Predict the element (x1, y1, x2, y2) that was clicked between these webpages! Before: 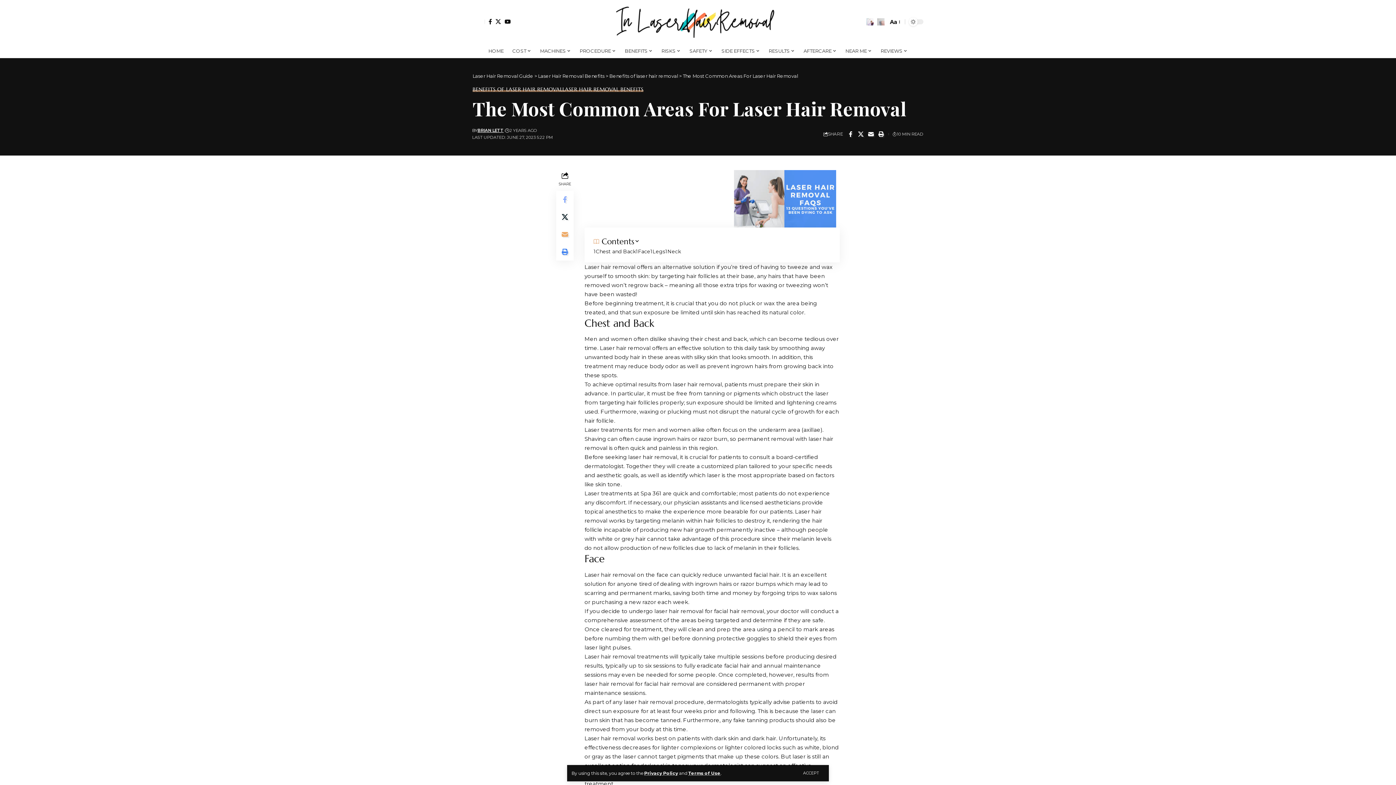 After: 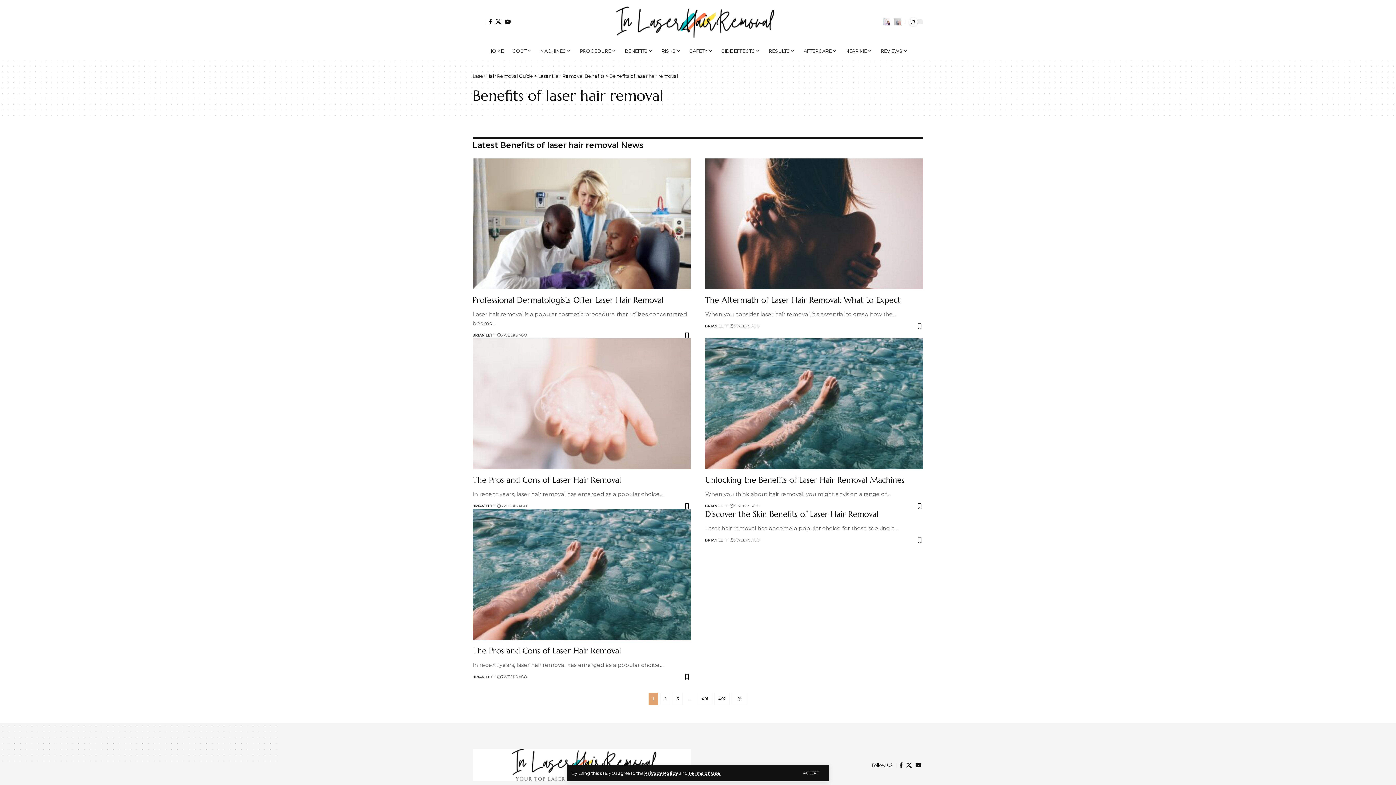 Action: label: Benefits of laser hair removal bbox: (609, 73, 678, 78)